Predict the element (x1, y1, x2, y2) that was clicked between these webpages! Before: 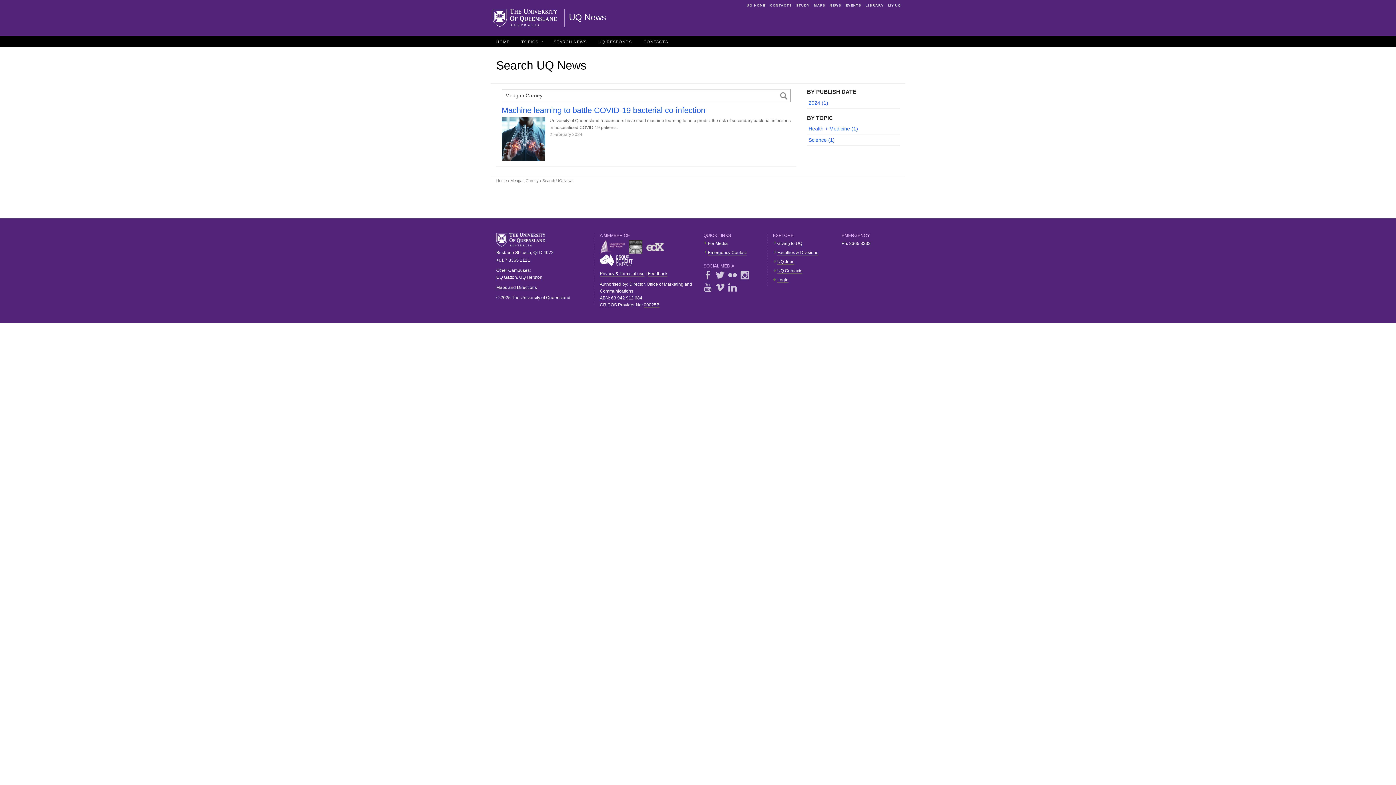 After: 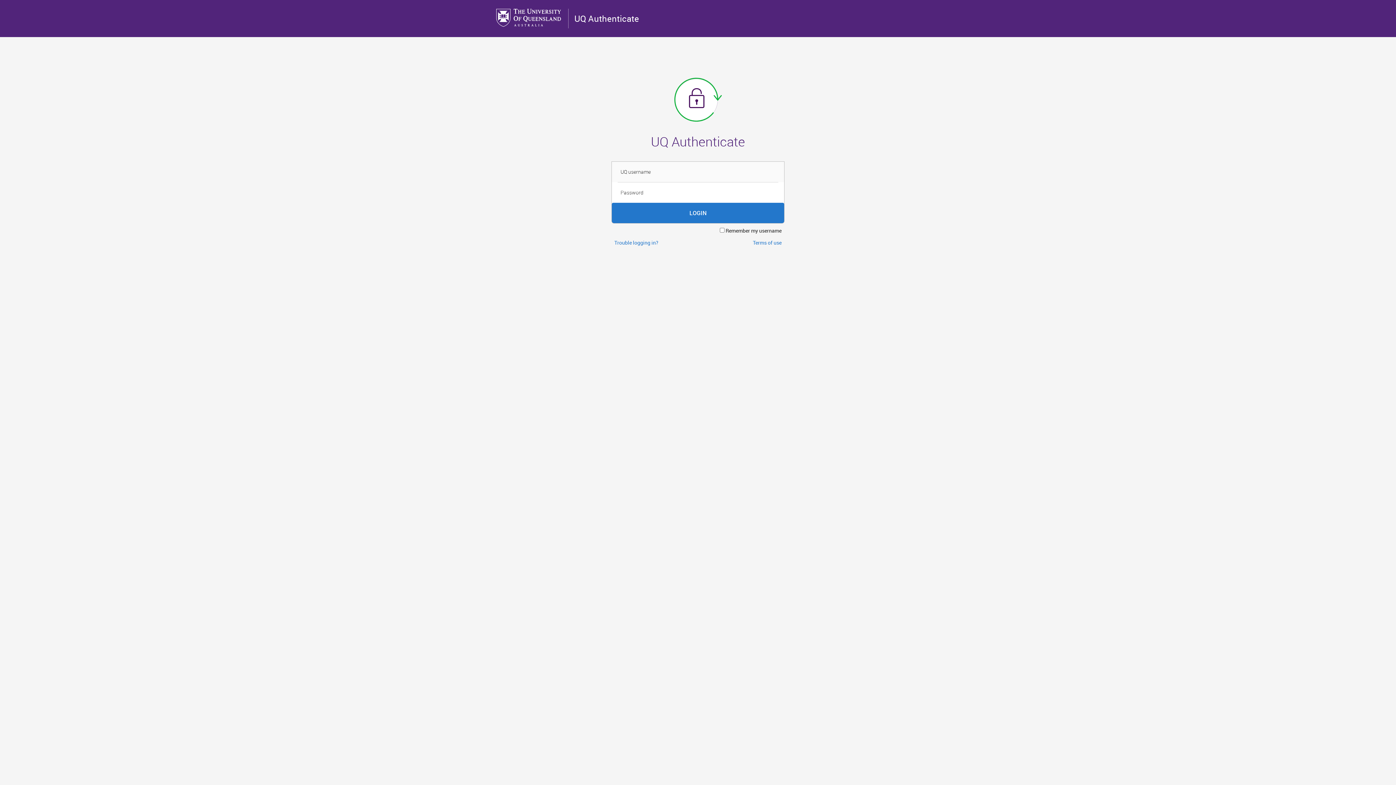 Action: label: Login bbox: (777, 277, 788, 282)